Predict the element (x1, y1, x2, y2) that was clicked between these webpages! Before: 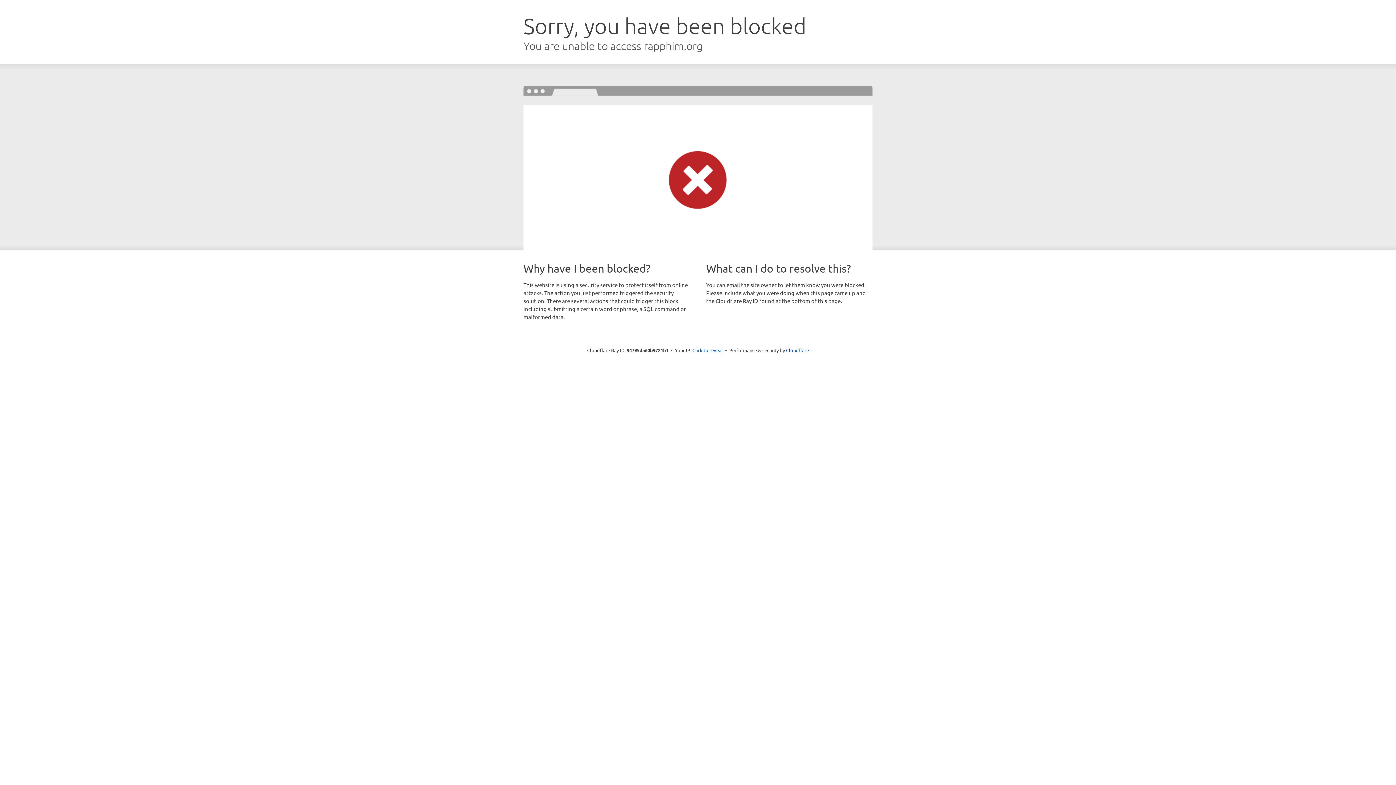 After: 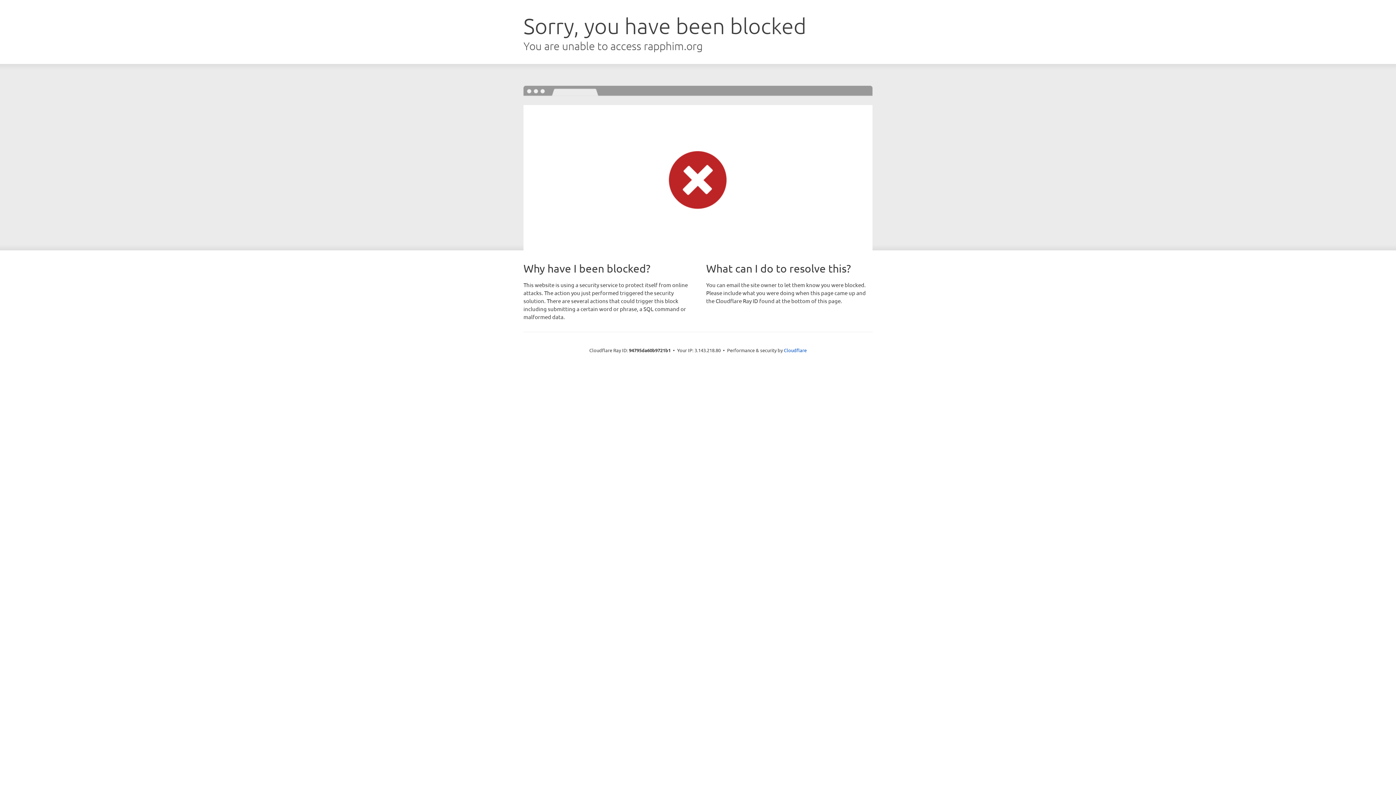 Action: label: Click to reveal bbox: (692, 346, 723, 353)